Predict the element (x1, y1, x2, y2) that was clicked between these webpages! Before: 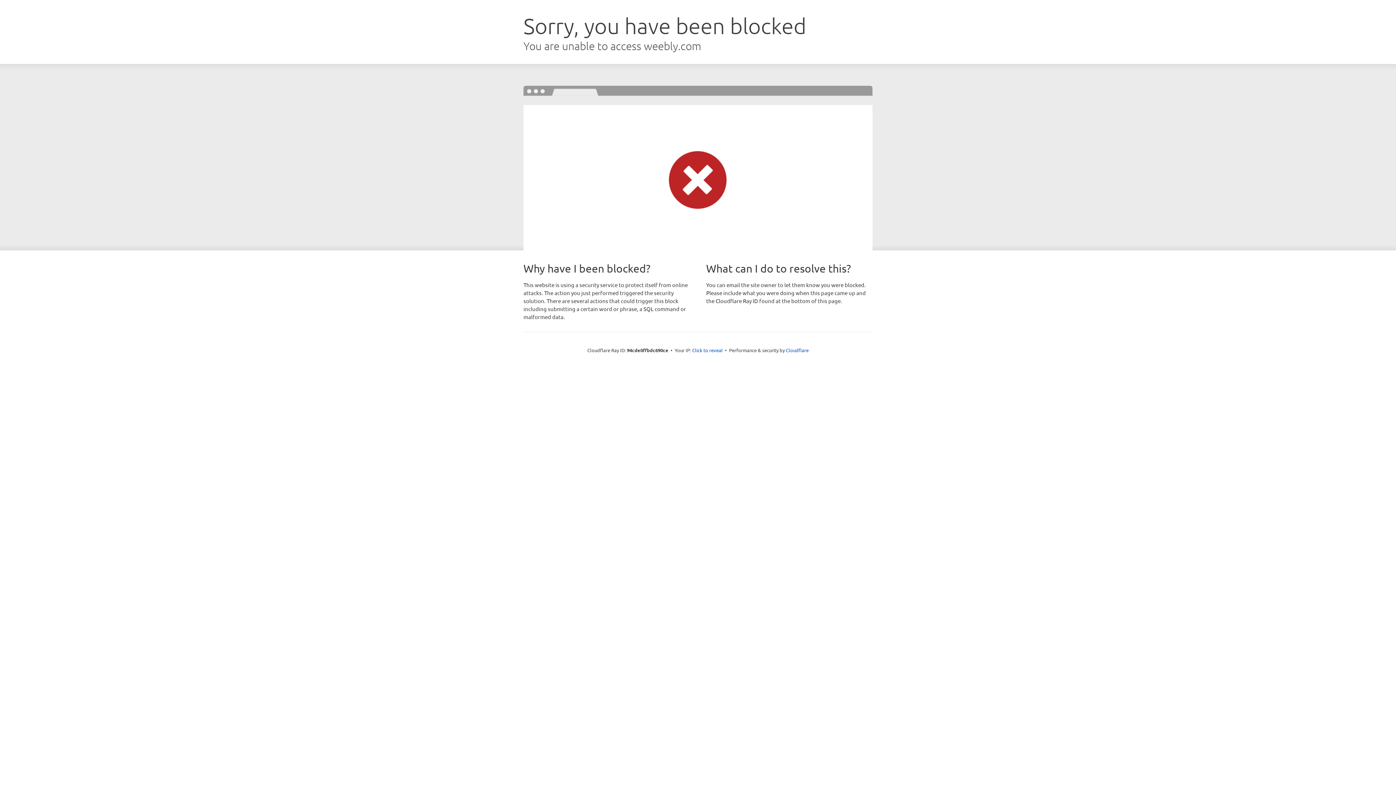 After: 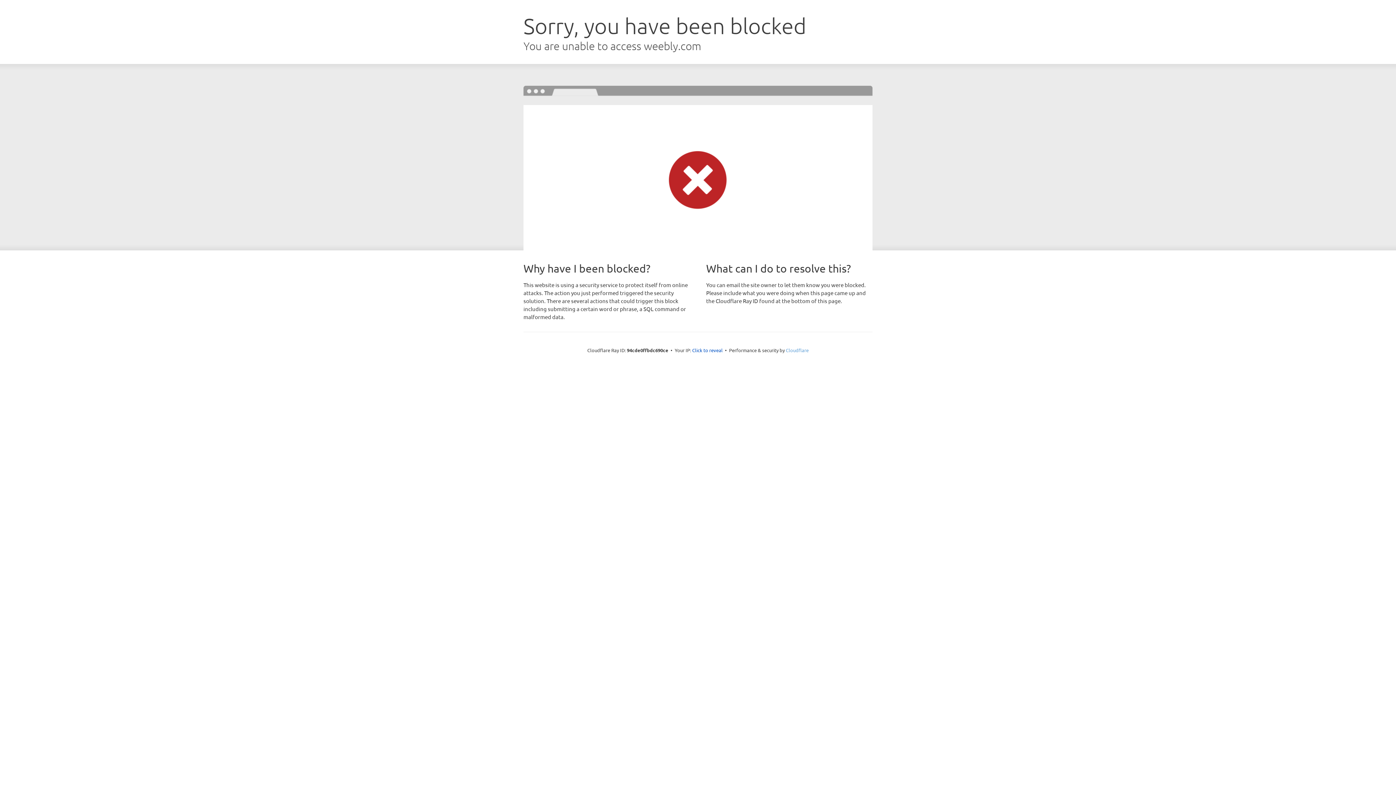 Action: label: Cloudflare bbox: (786, 347, 808, 353)